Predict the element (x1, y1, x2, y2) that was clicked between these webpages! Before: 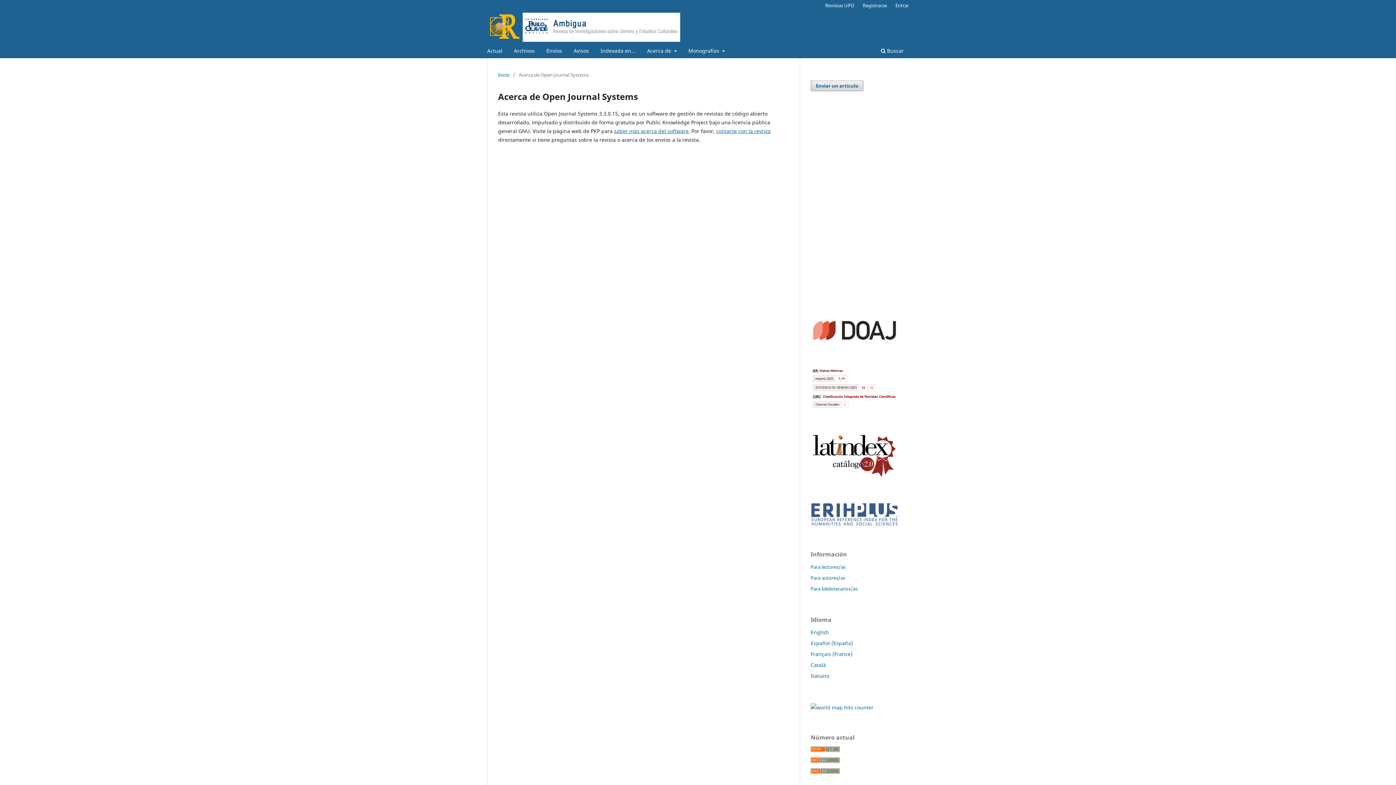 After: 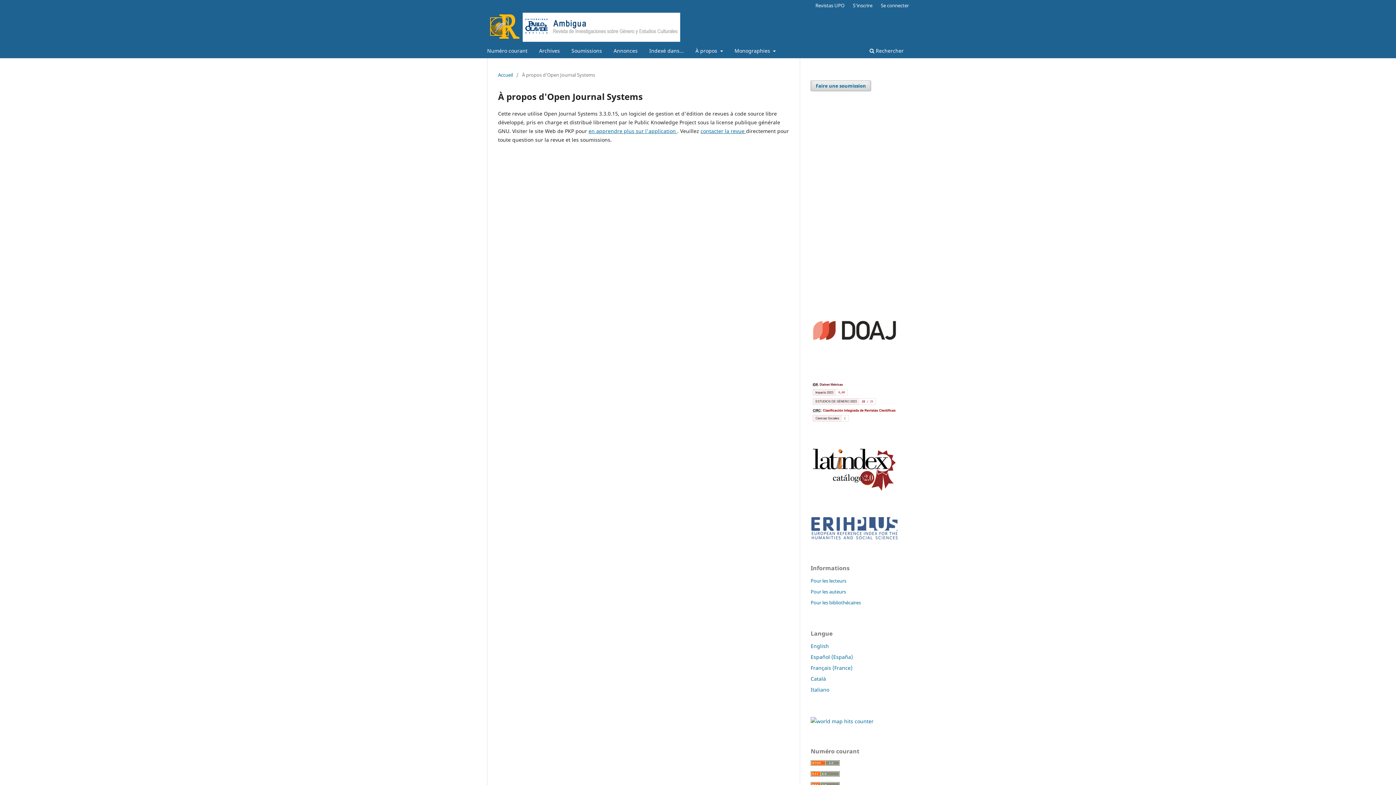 Action: label: Français (France) bbox: (810, 650, 852, 657)